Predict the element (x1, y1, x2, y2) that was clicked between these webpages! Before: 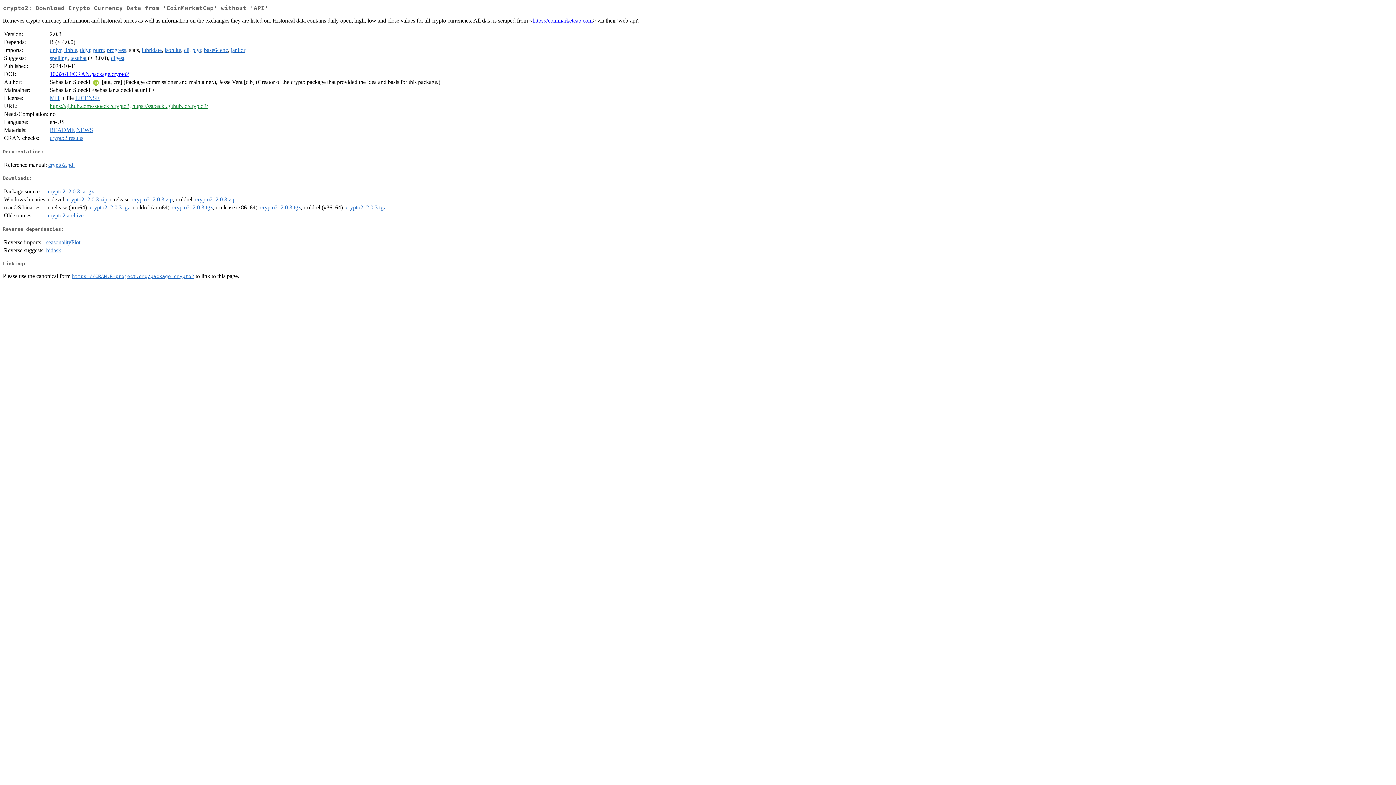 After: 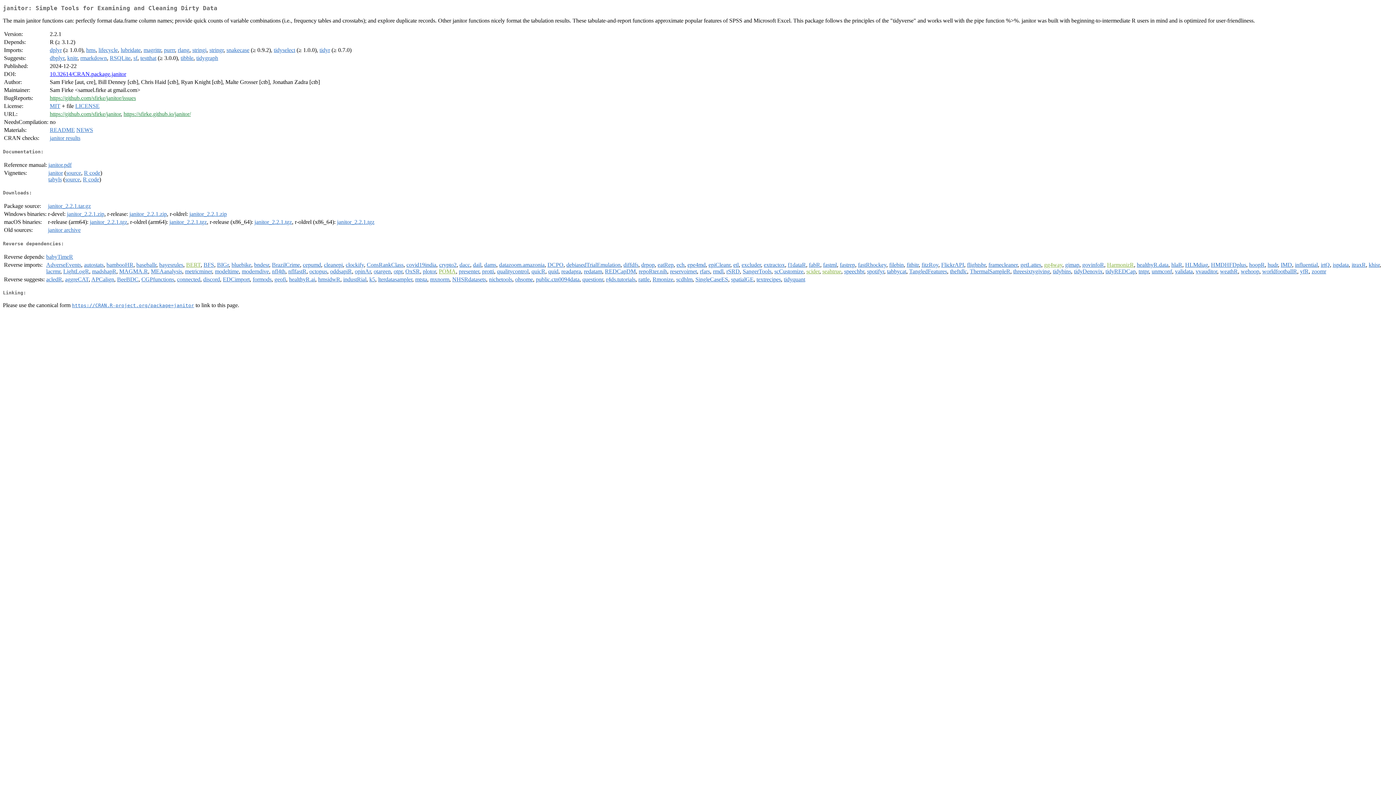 Action: bbox: (230, 47, 245, 53) label: janitor